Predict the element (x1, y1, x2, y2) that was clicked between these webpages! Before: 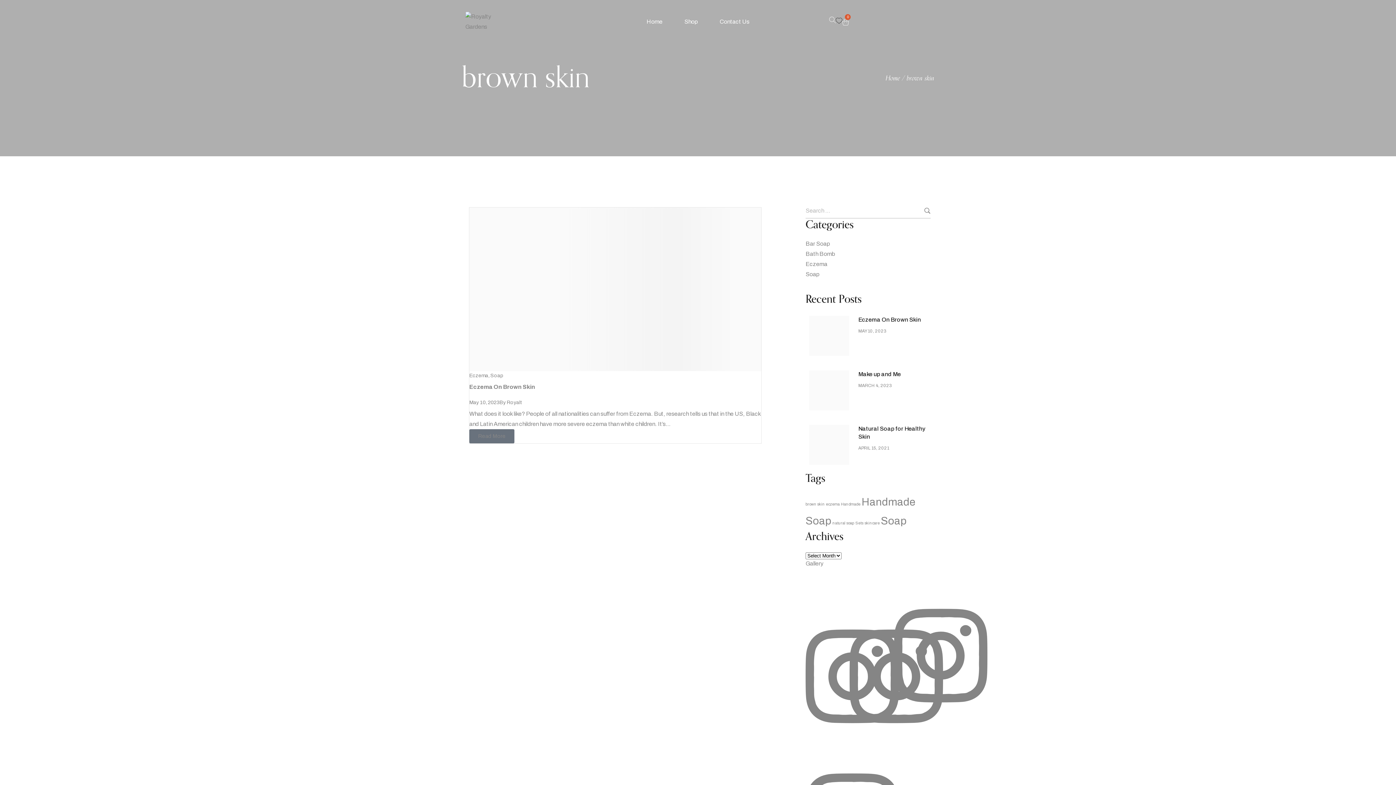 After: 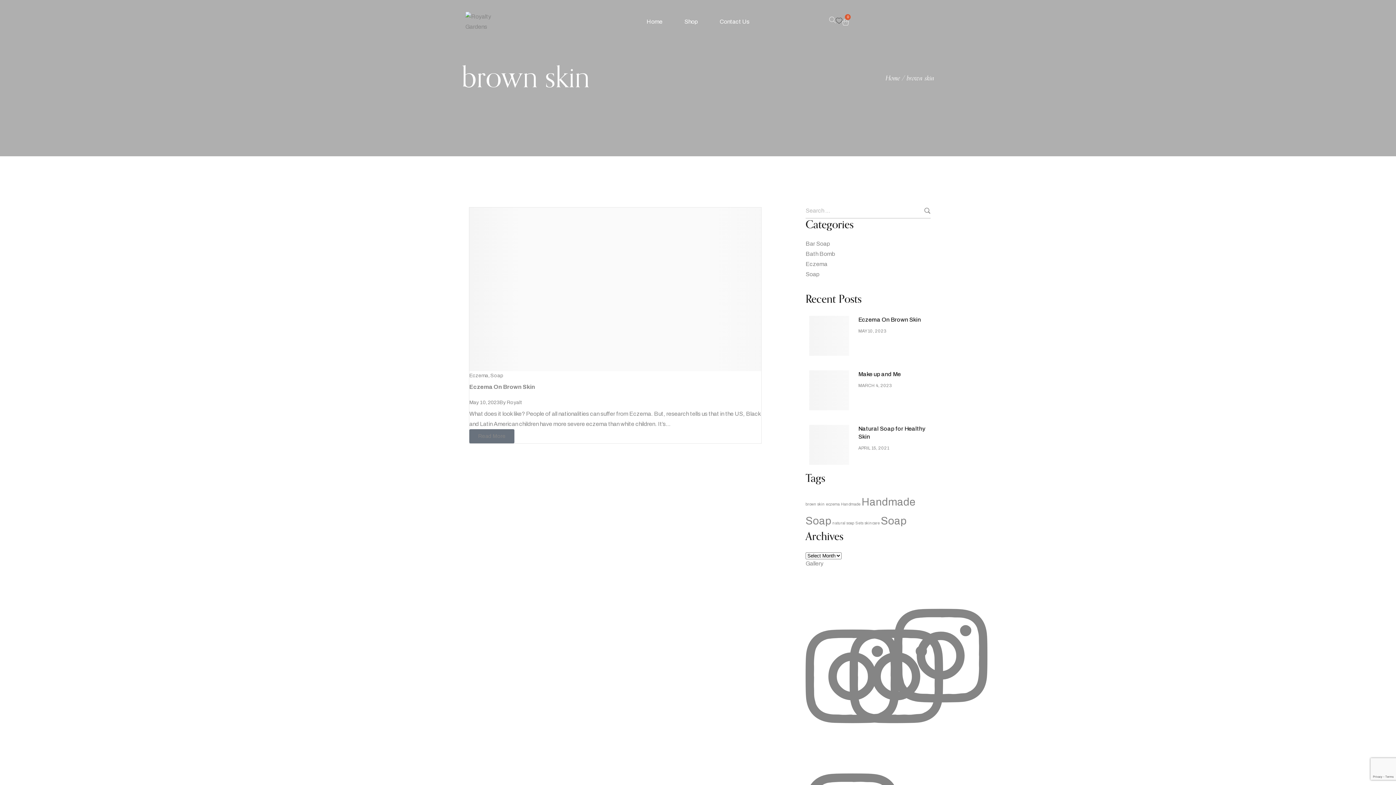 Action: bbox: (506, 399, 522, 405) label: Royalt